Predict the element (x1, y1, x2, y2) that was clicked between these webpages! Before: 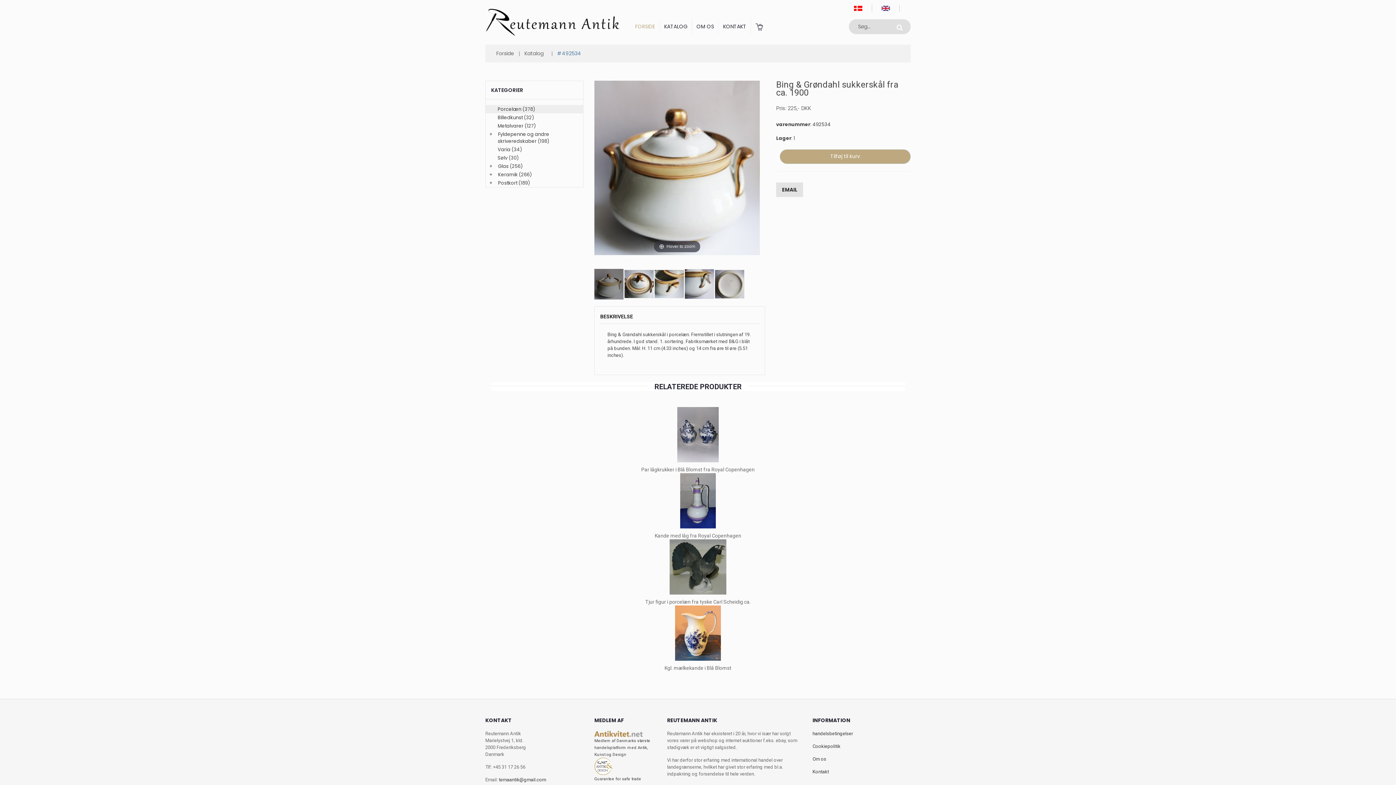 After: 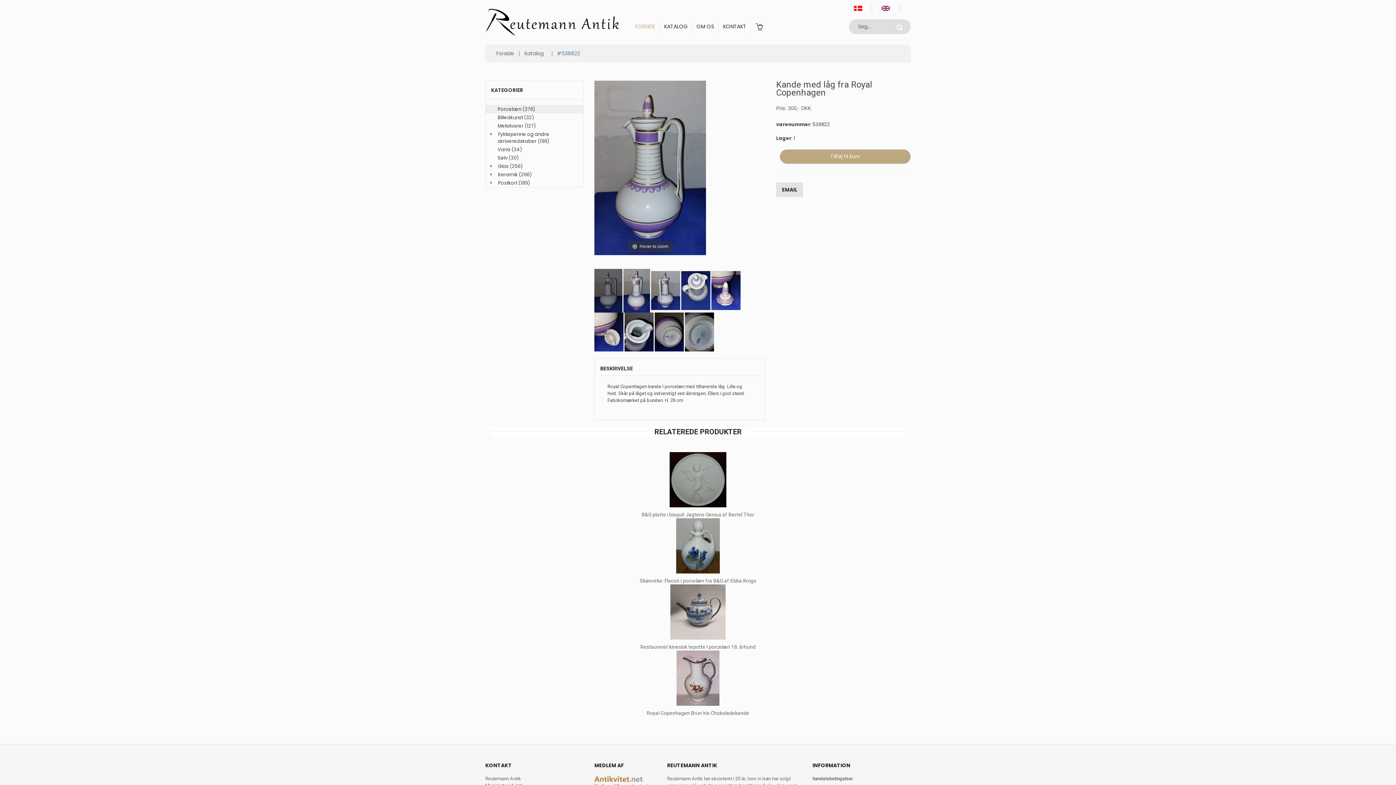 Action: label: Kande med låg fra Royal Copenhagen bbox: (654, 532, 741, 538)